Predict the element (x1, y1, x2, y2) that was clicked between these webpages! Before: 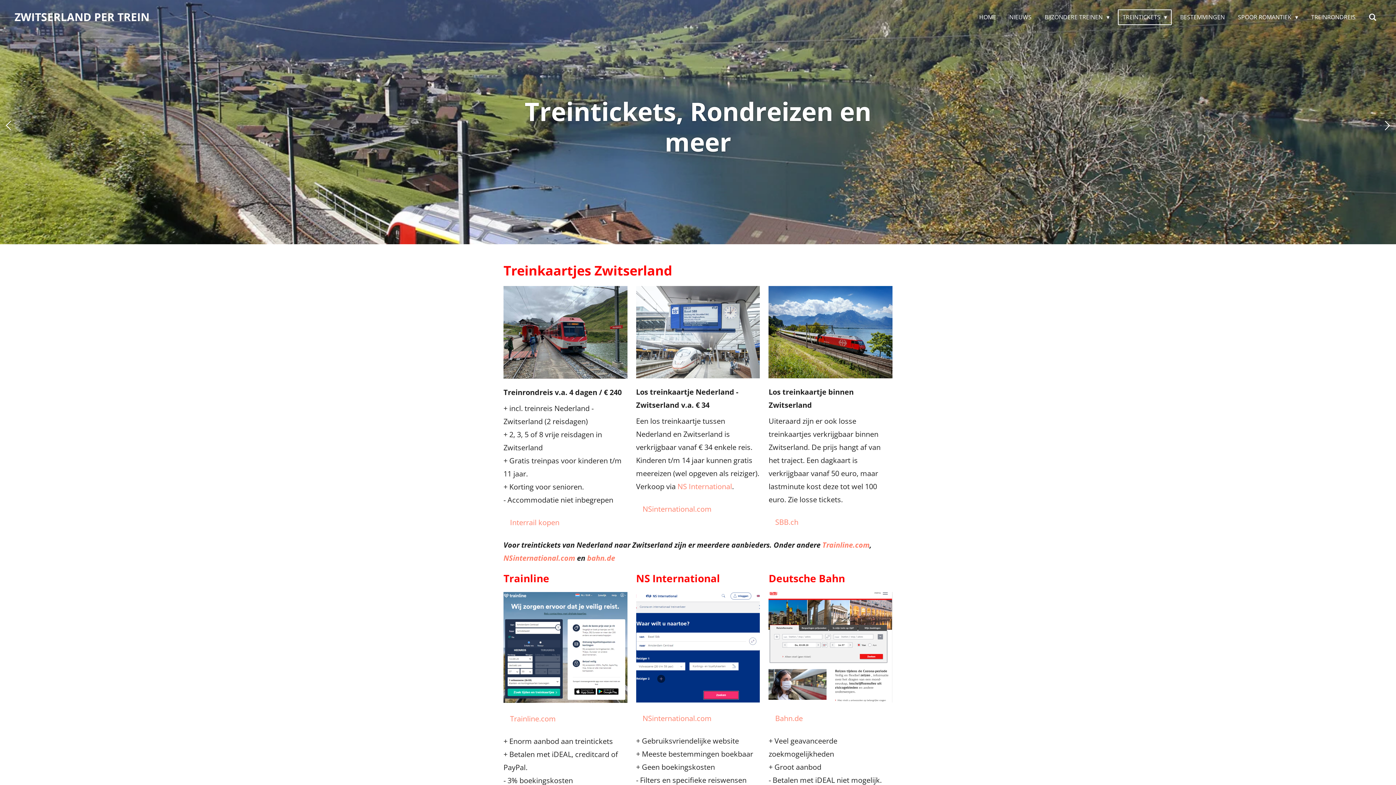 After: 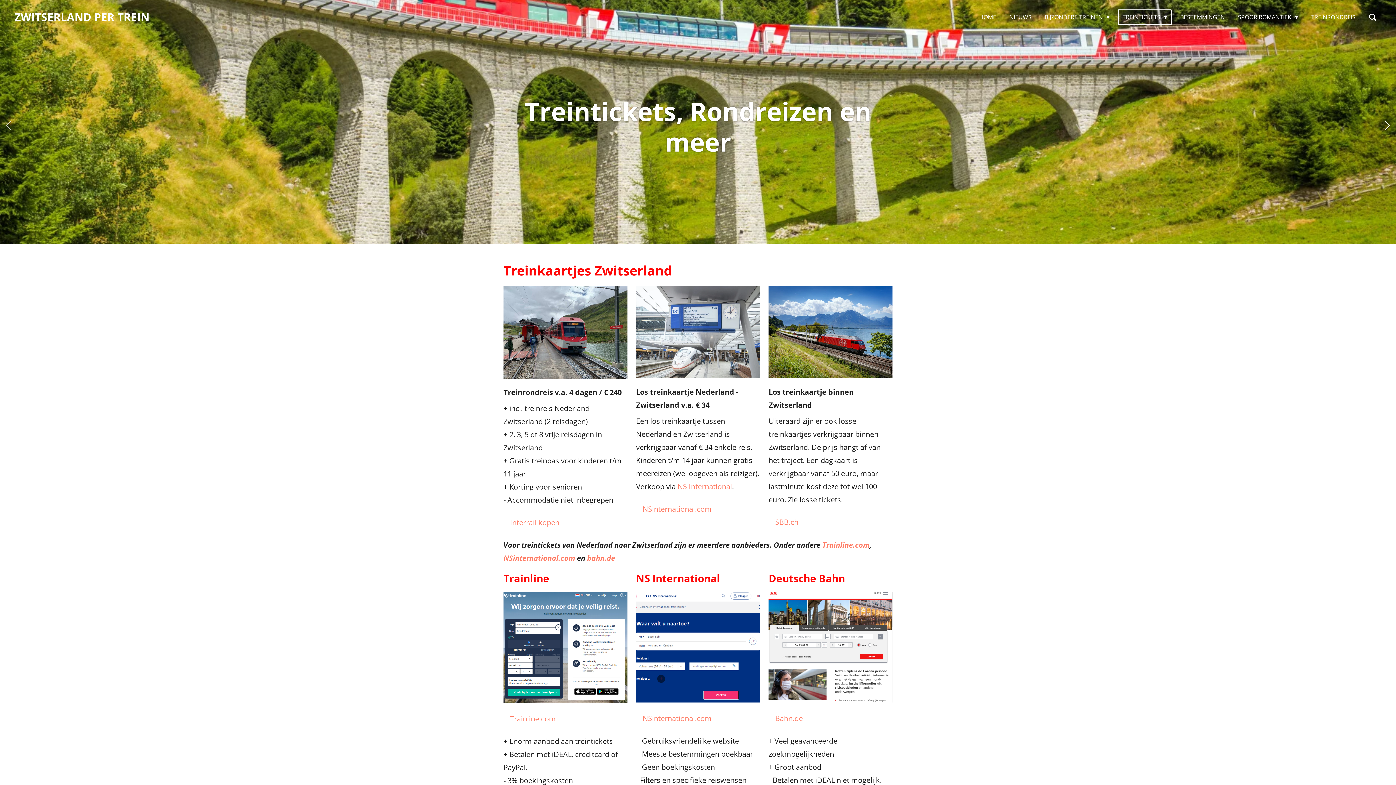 Action: bbox: (3, 120, 14, 131)